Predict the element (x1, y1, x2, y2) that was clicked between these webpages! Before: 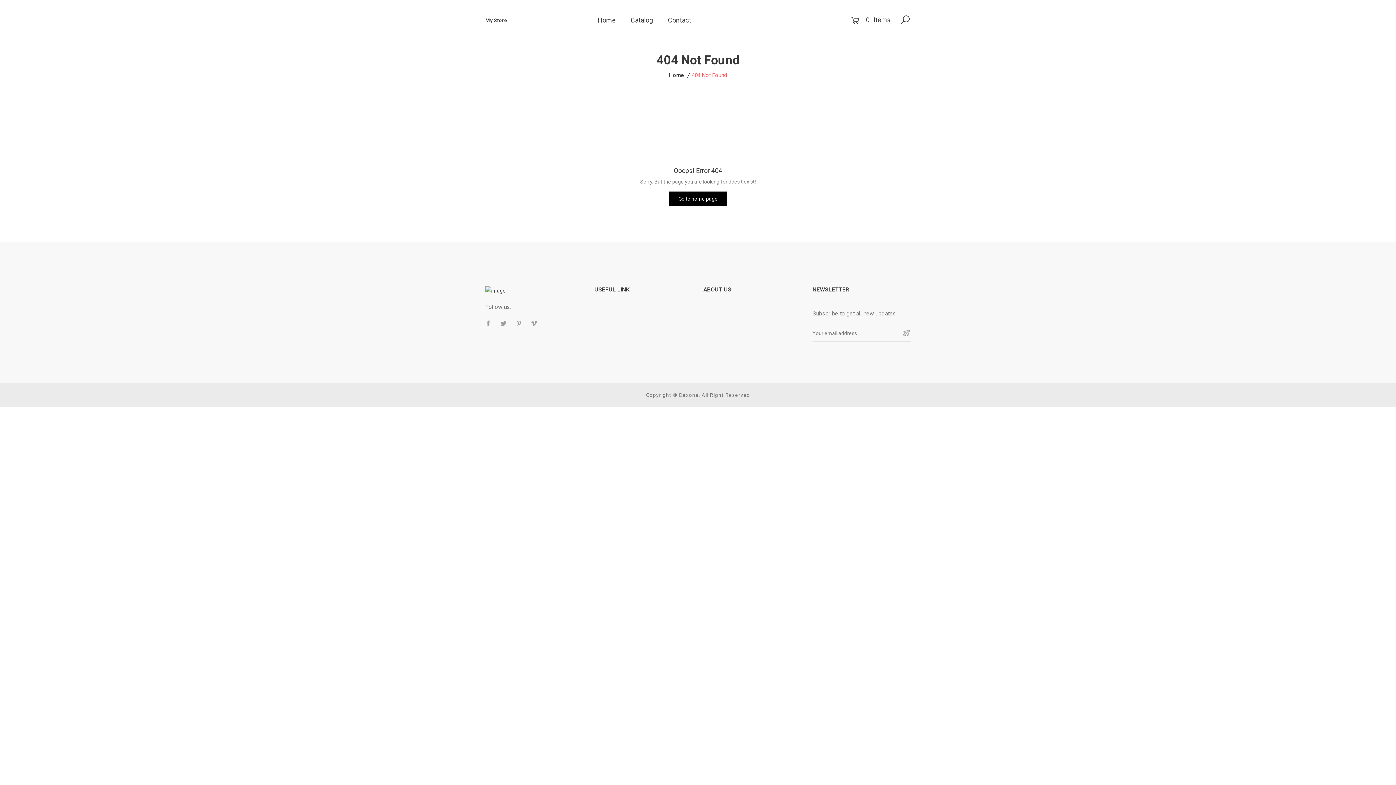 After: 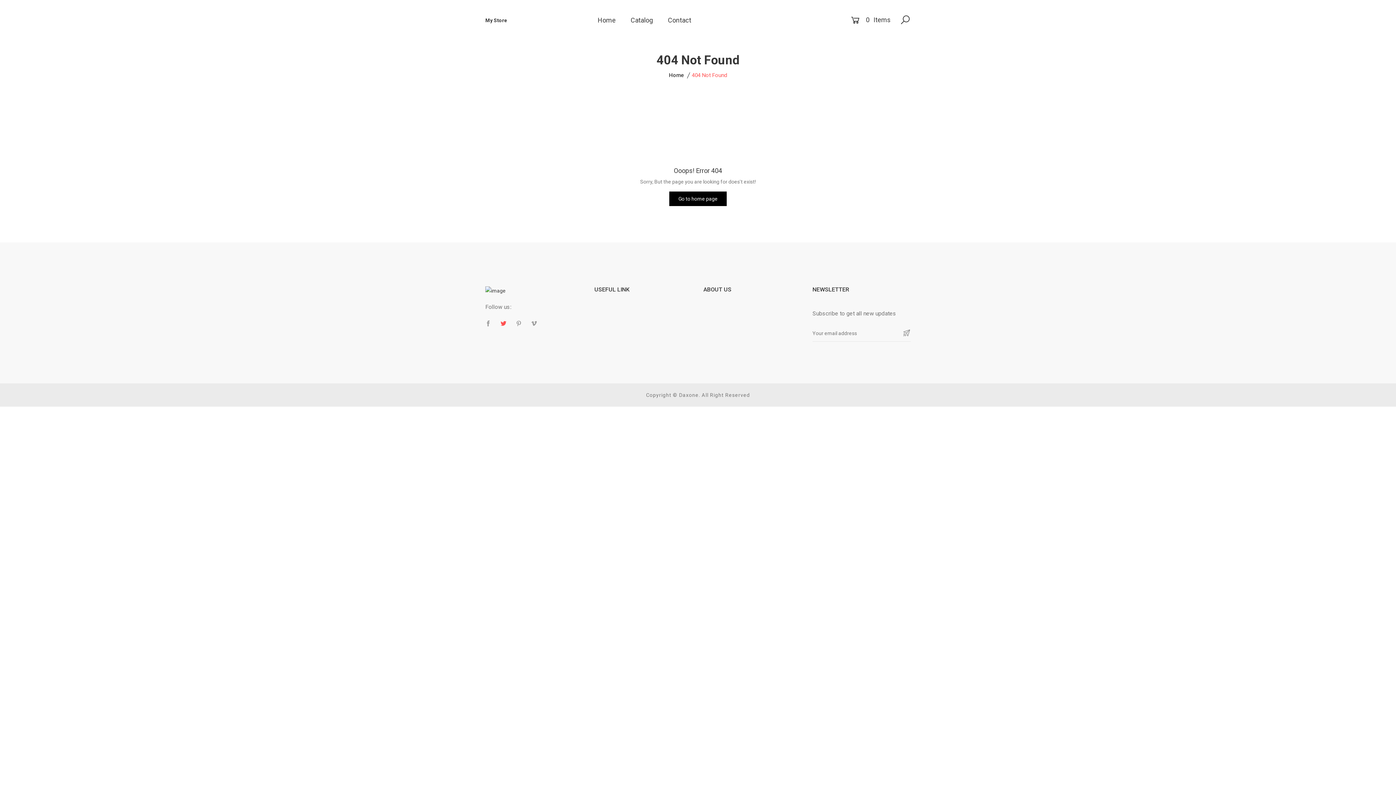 Action: bbox: (500, 320, 506, 327)